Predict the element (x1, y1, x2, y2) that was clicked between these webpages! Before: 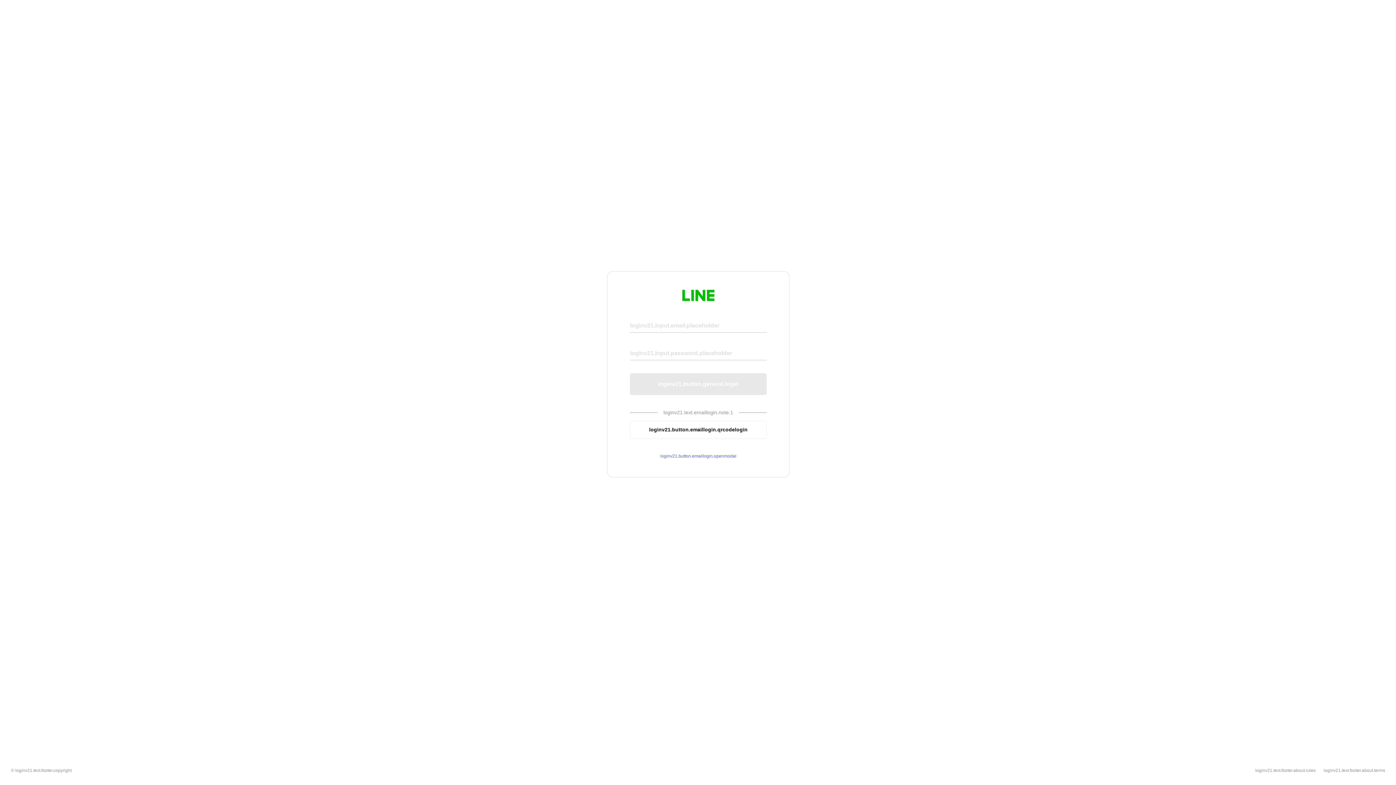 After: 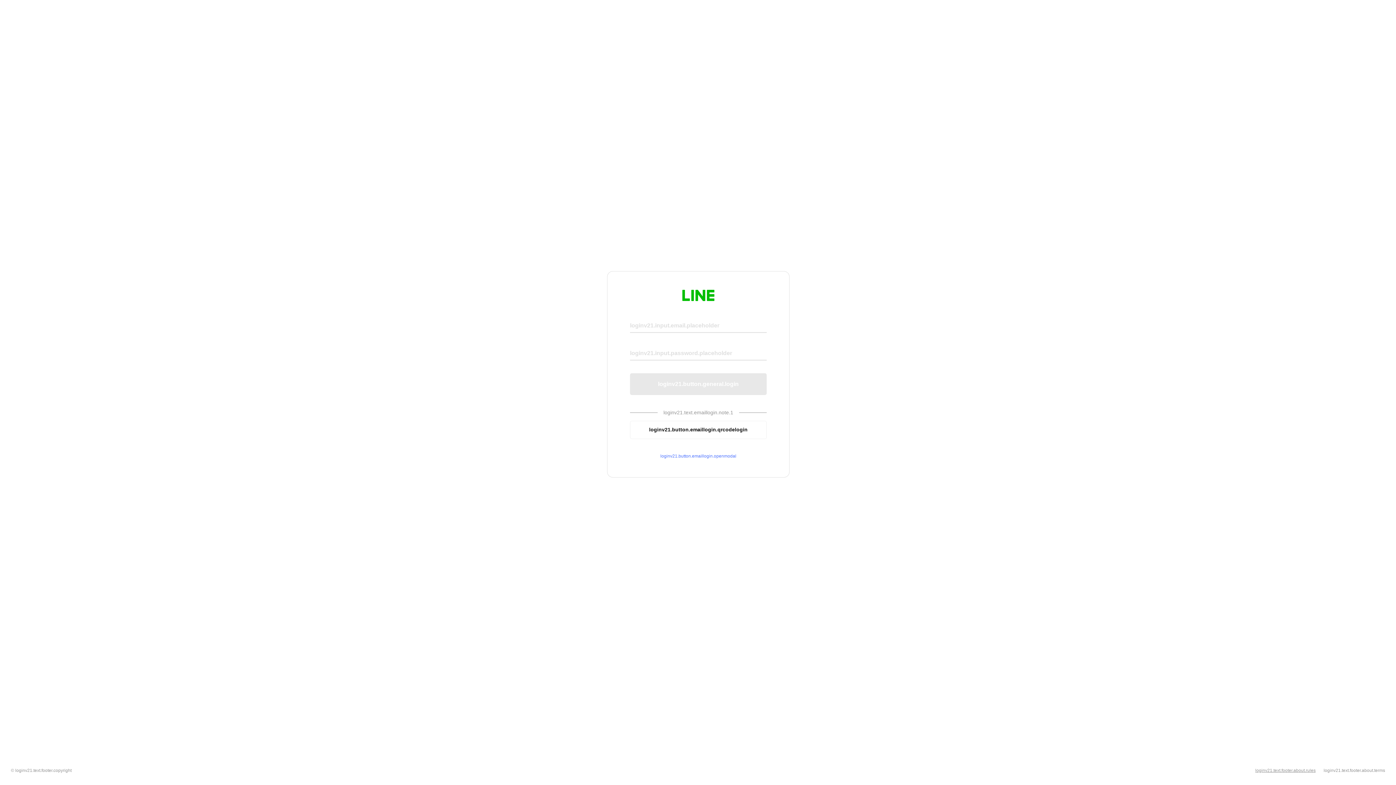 Action: bbox: (1255, 768, 1316, 773) label: loginv21.text.footer.about.rules